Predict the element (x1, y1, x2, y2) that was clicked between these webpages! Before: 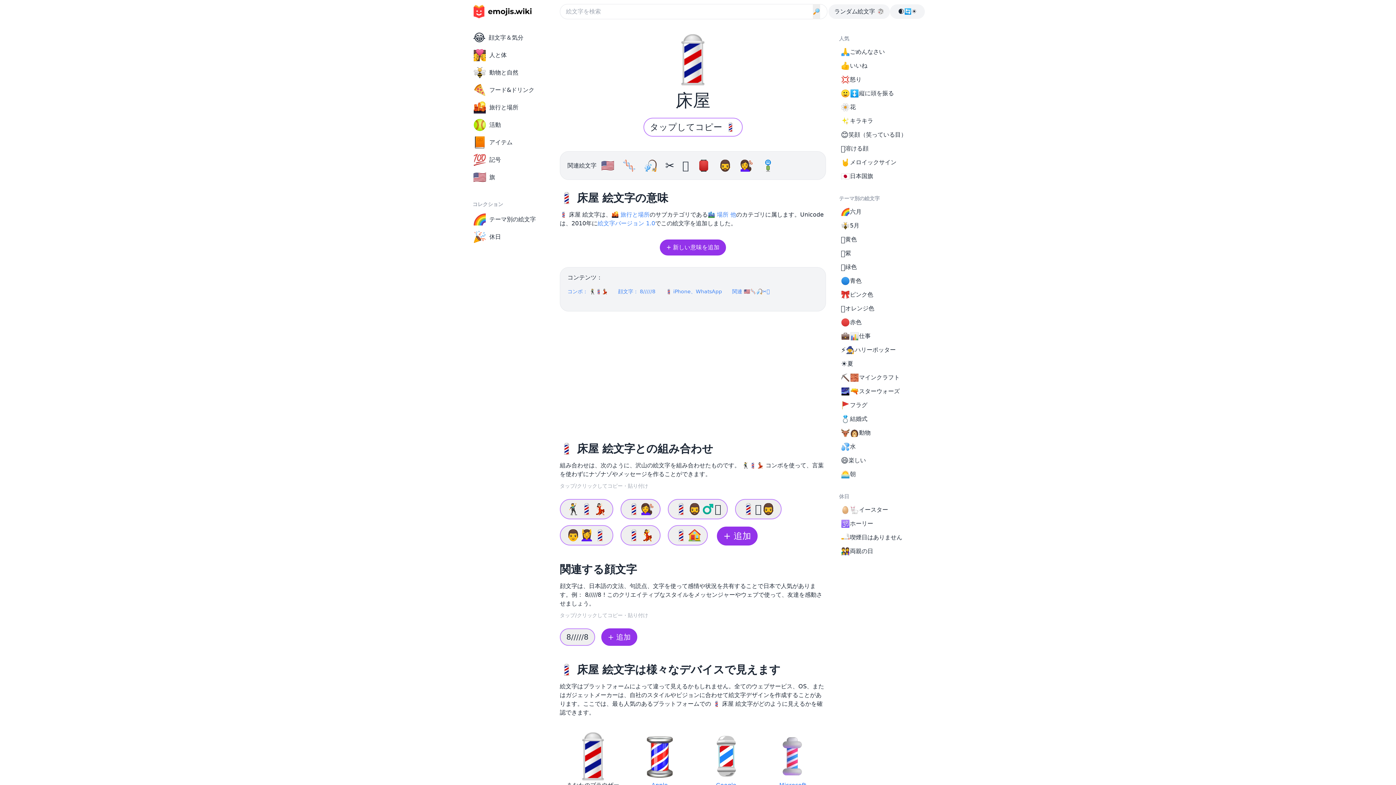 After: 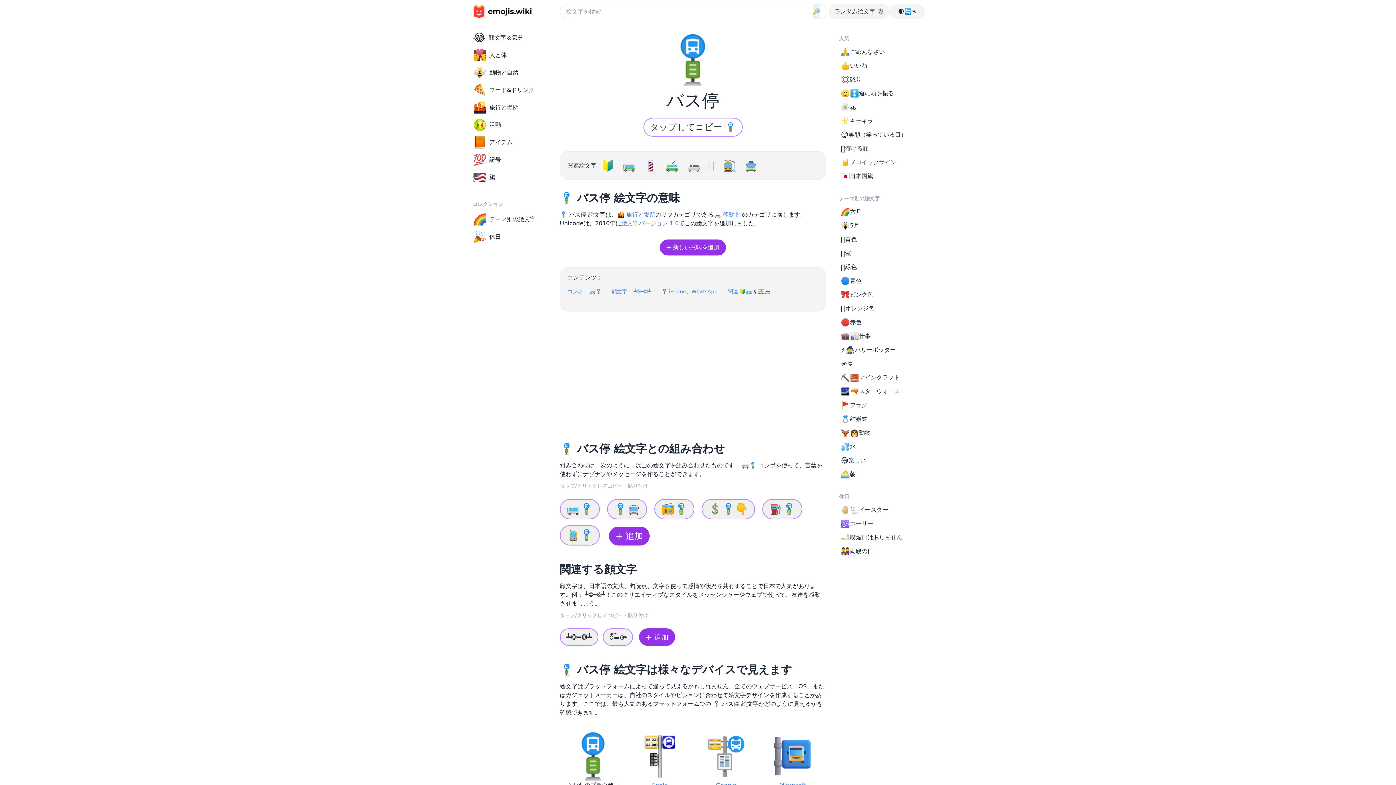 Action: label: 🚏 bbox: (761, 159, 774, 172)